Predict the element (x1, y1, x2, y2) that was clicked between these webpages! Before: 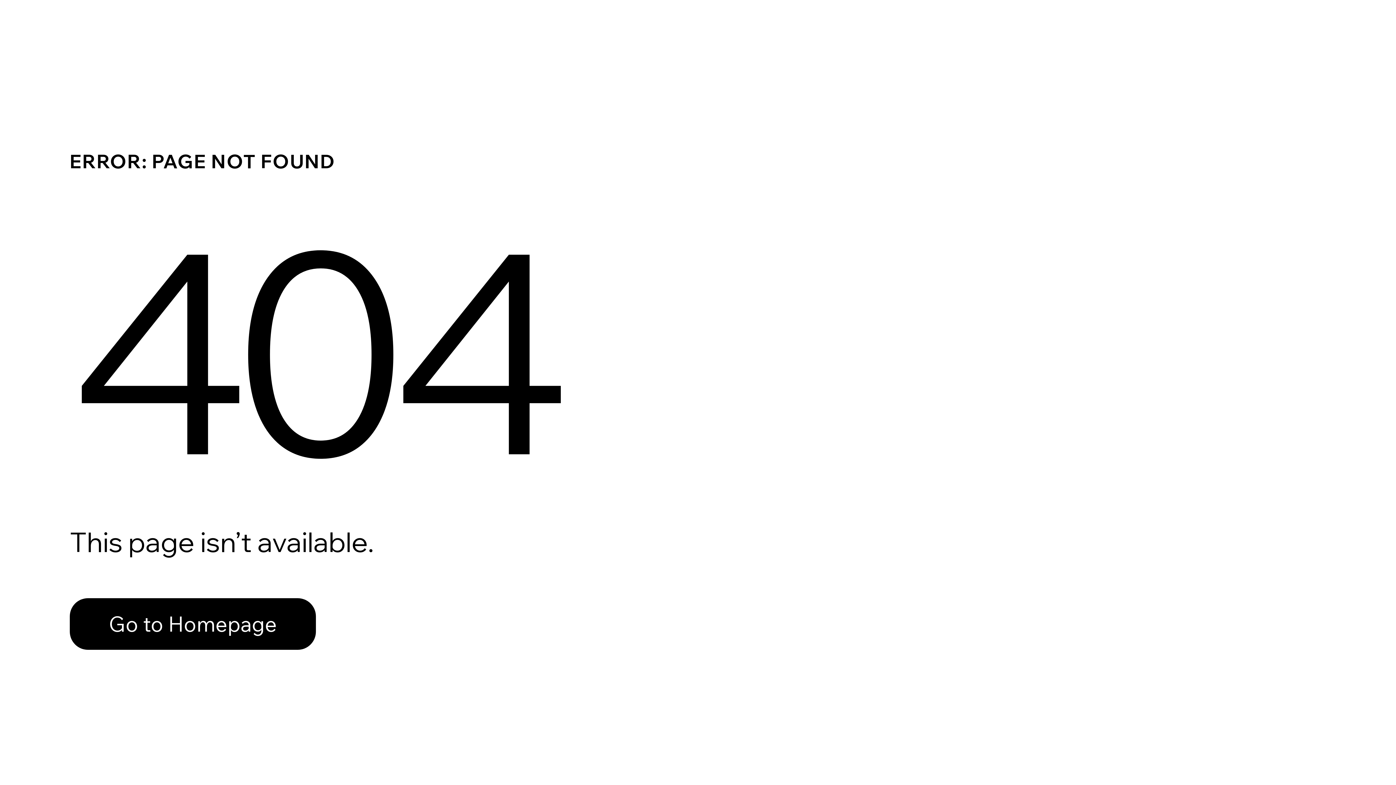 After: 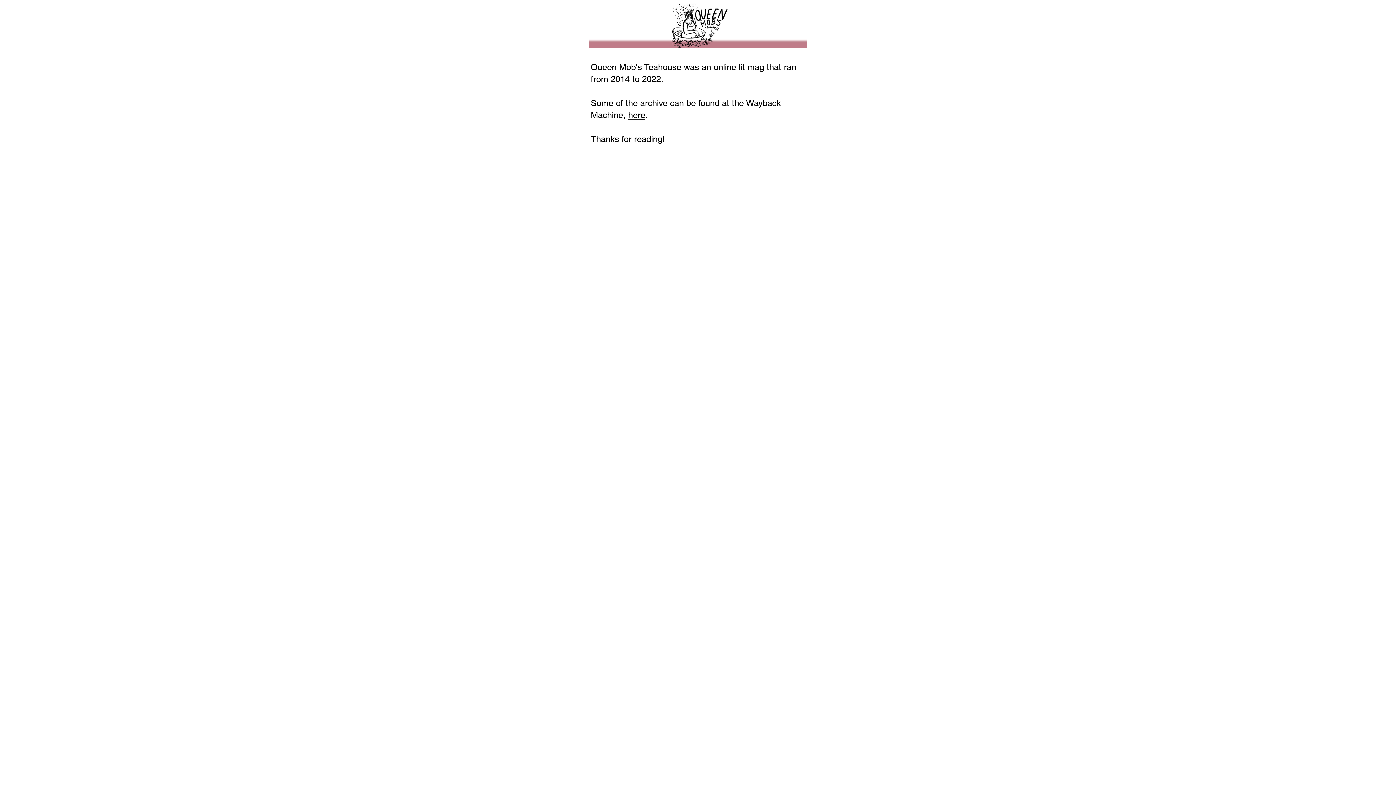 Action: bbox: (69, 582, 768, 659) label: Go to Homepage